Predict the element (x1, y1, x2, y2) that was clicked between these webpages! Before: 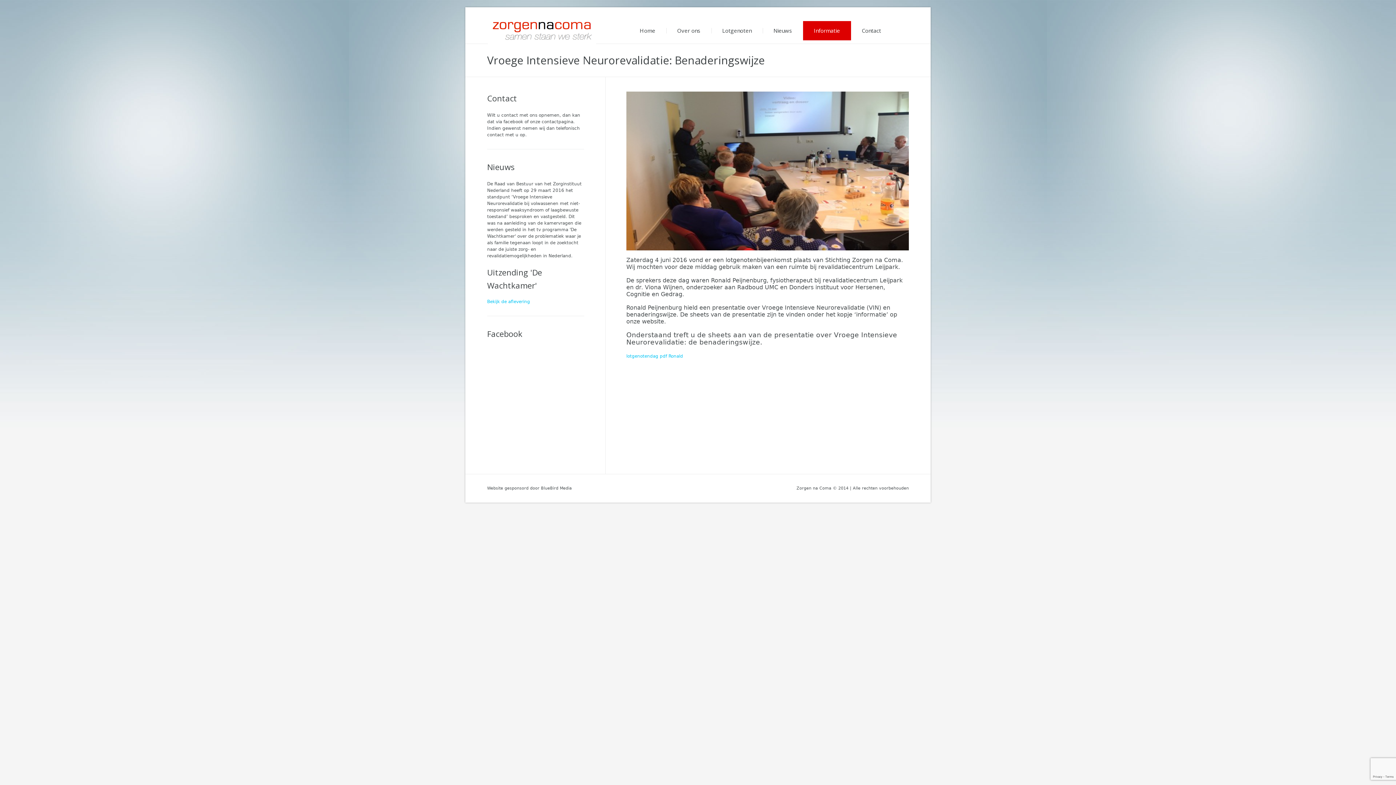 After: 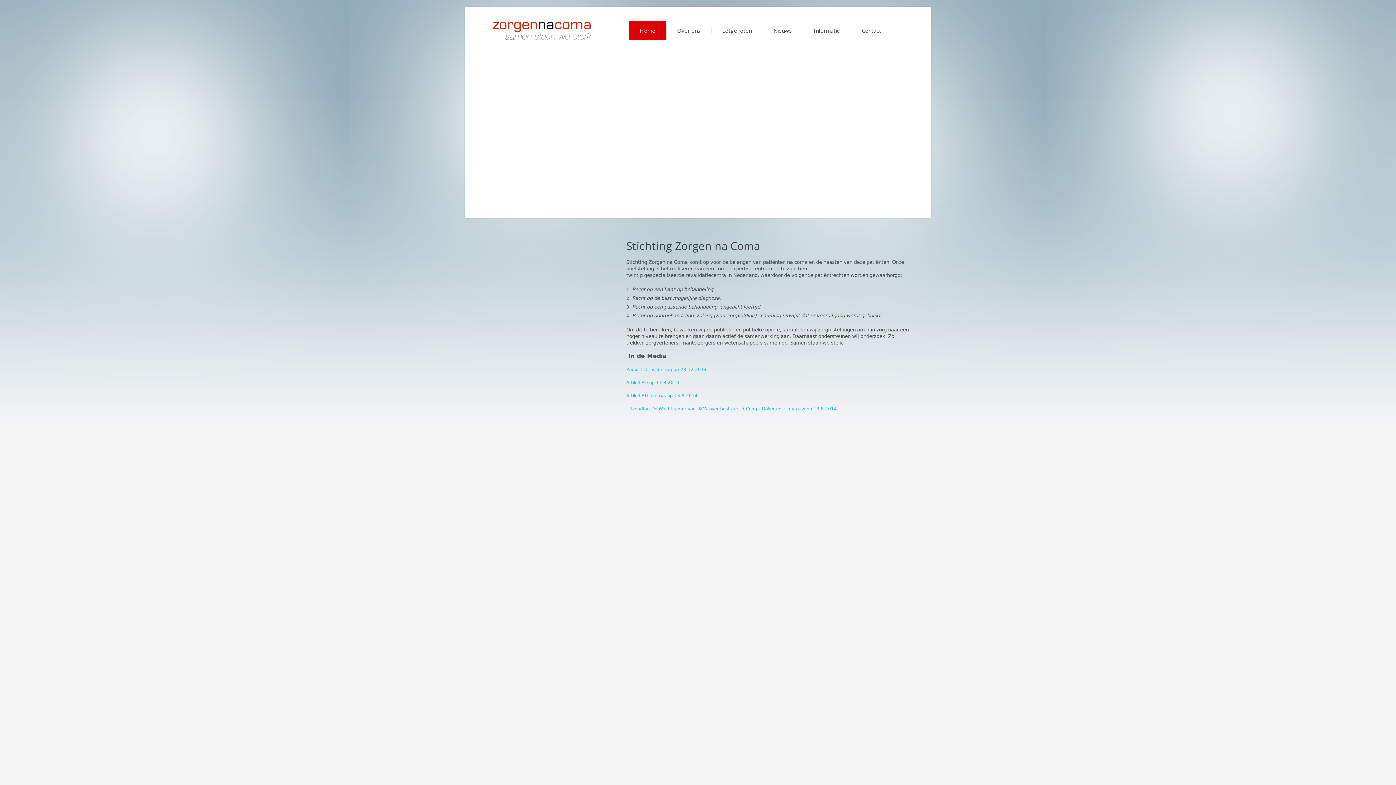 Action: bbox: (488, 18, 596, 52)